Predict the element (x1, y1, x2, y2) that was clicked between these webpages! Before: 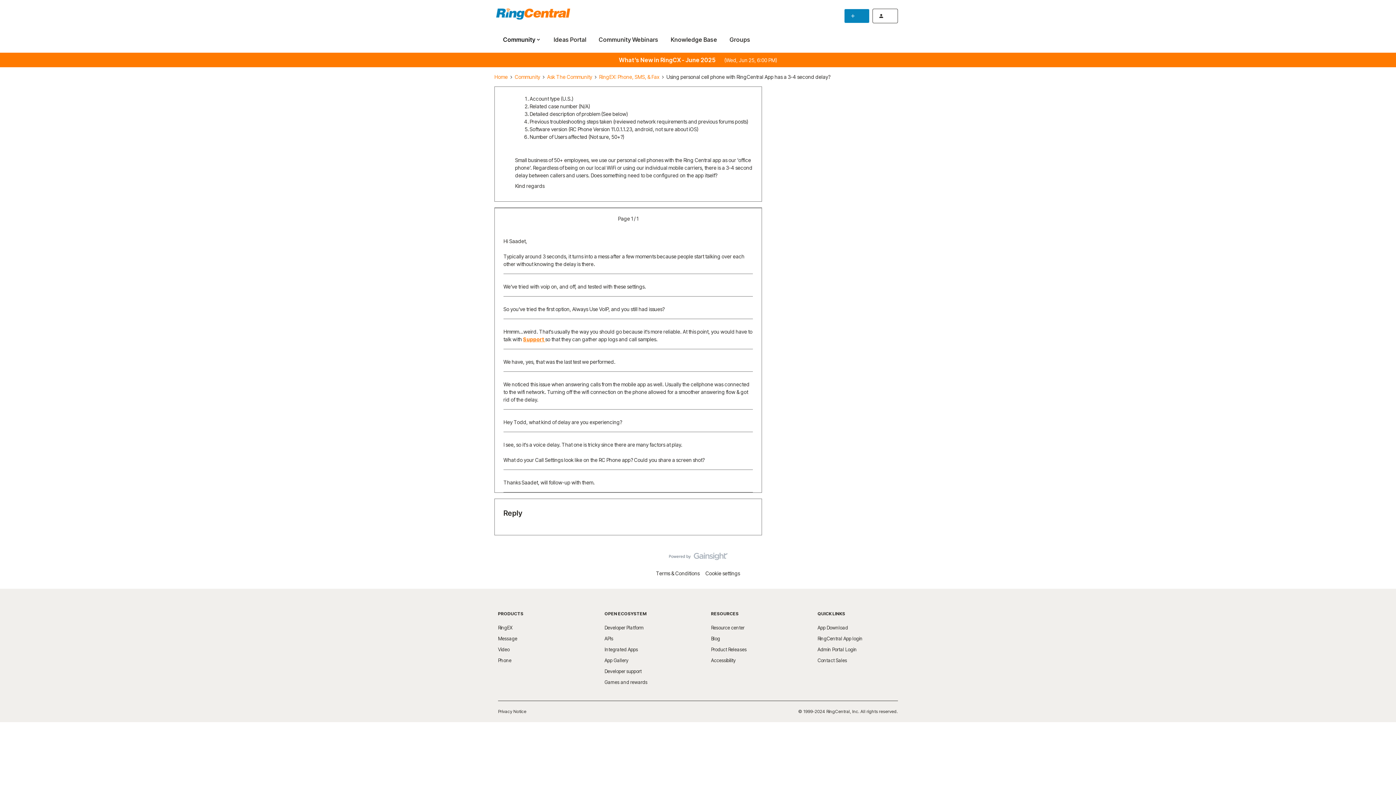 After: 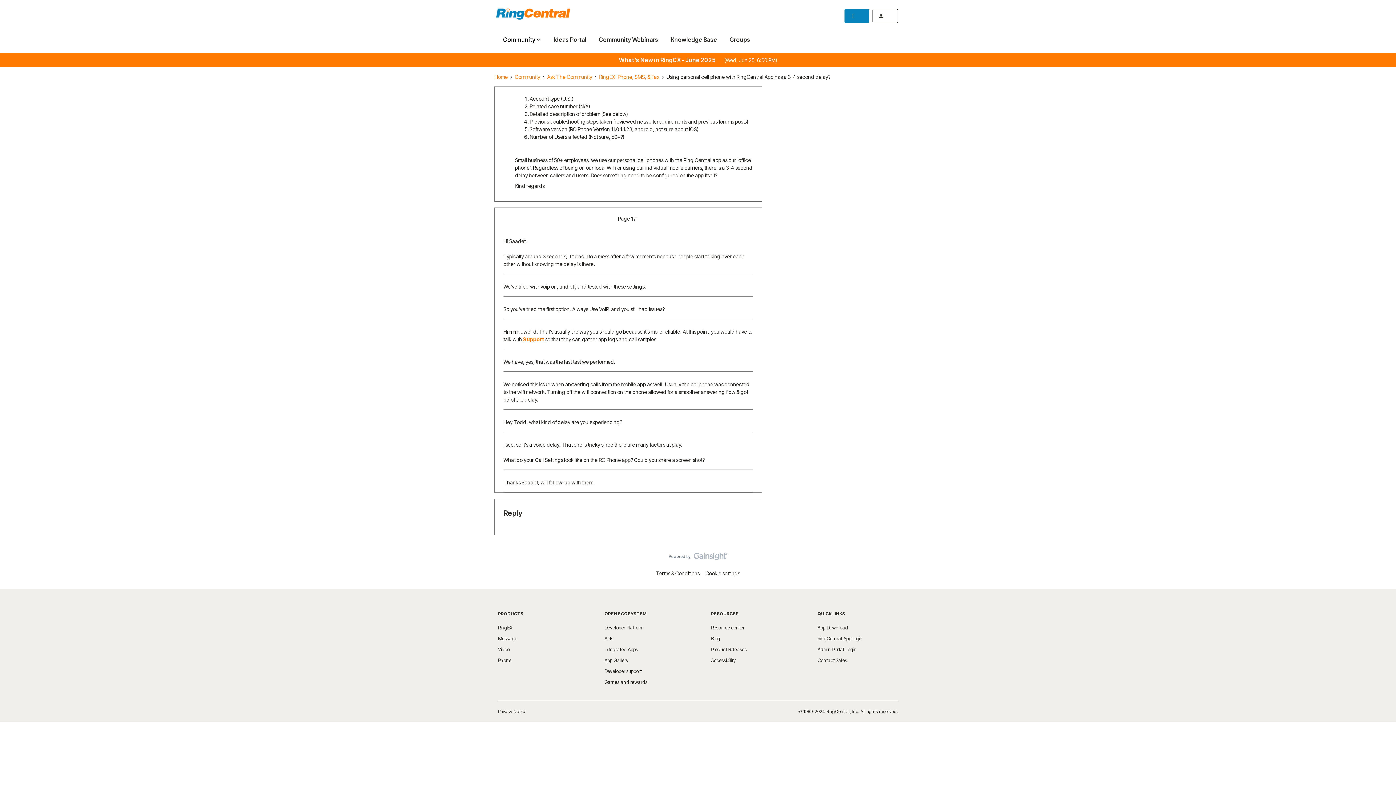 Action: bbox: (553, 35, 586, 43) label: Ideas Portal